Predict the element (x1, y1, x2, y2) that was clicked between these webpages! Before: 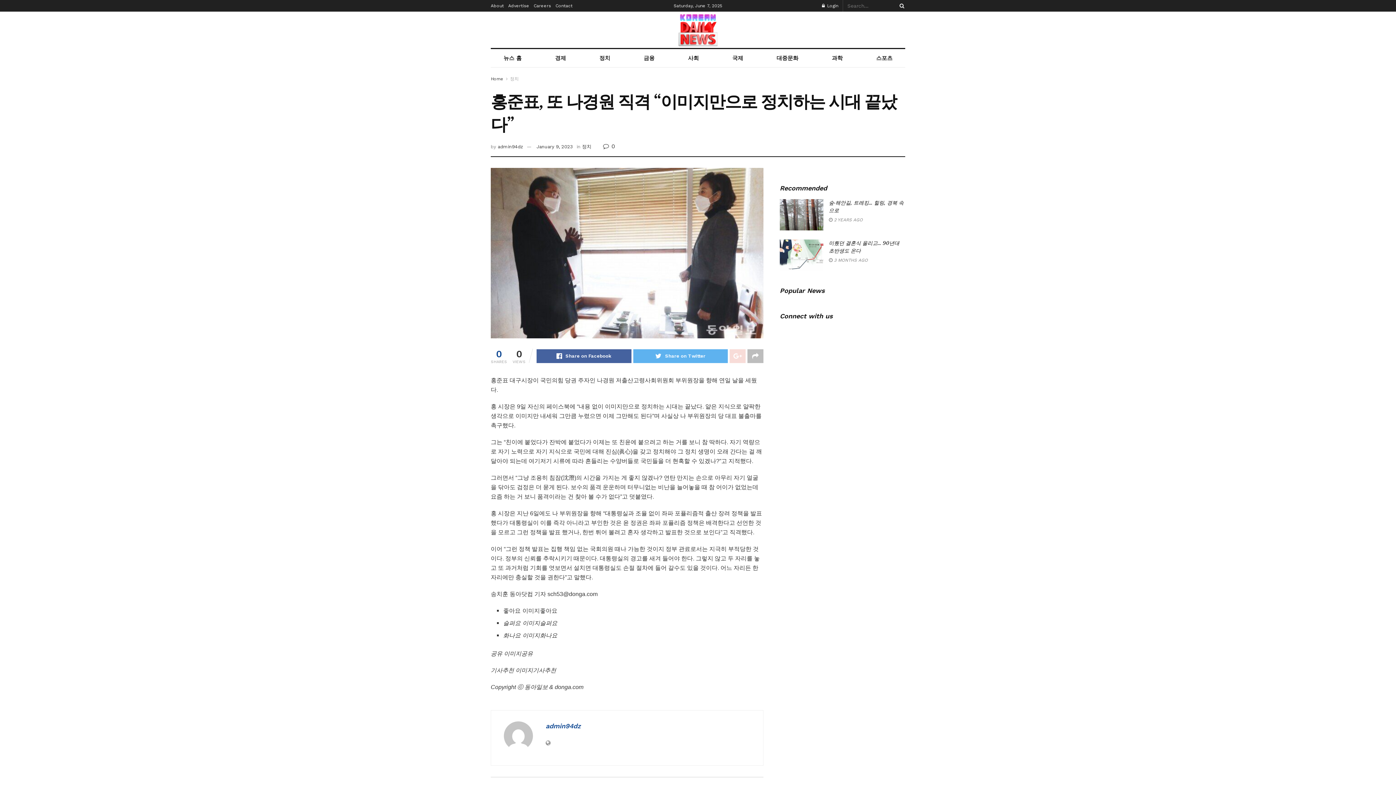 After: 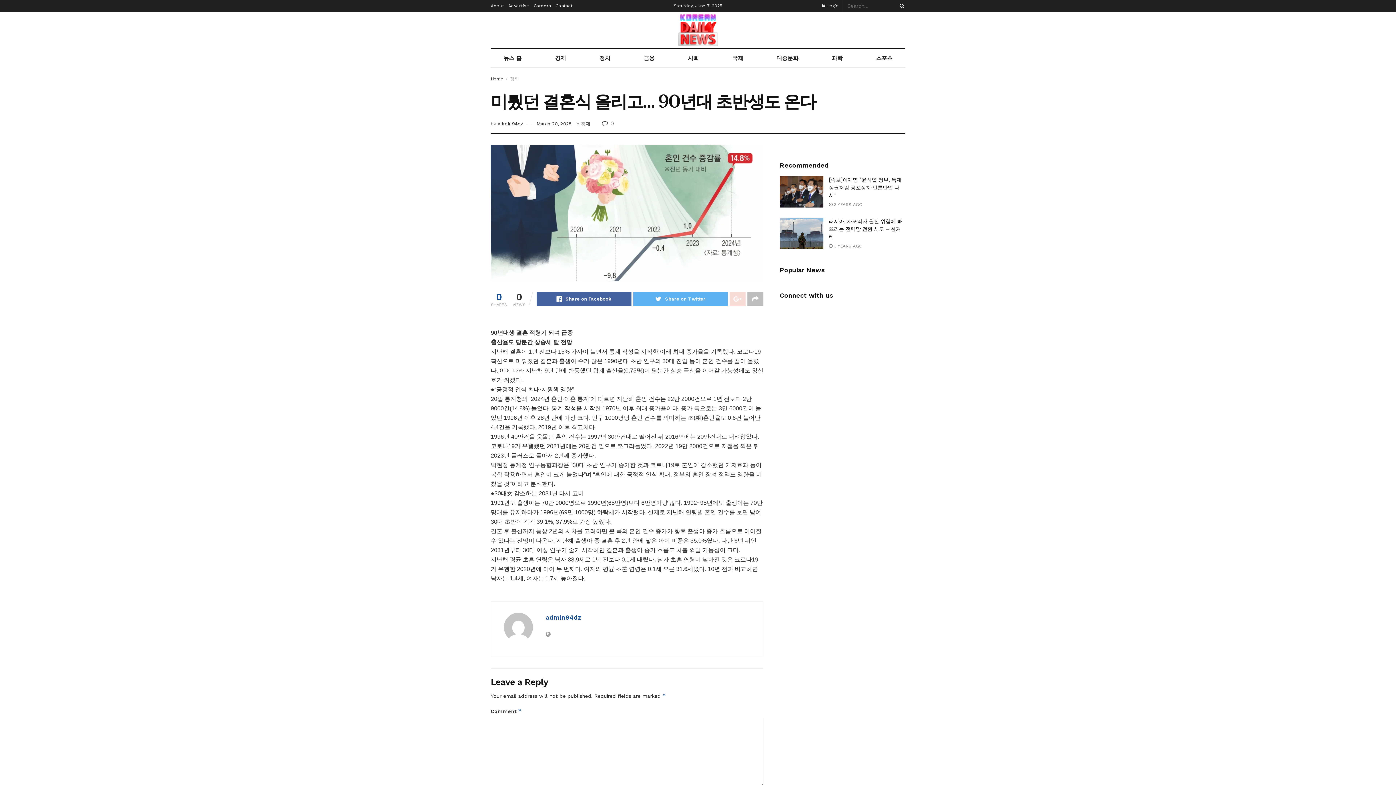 Action: bbox: (780, 239, 823, 270)